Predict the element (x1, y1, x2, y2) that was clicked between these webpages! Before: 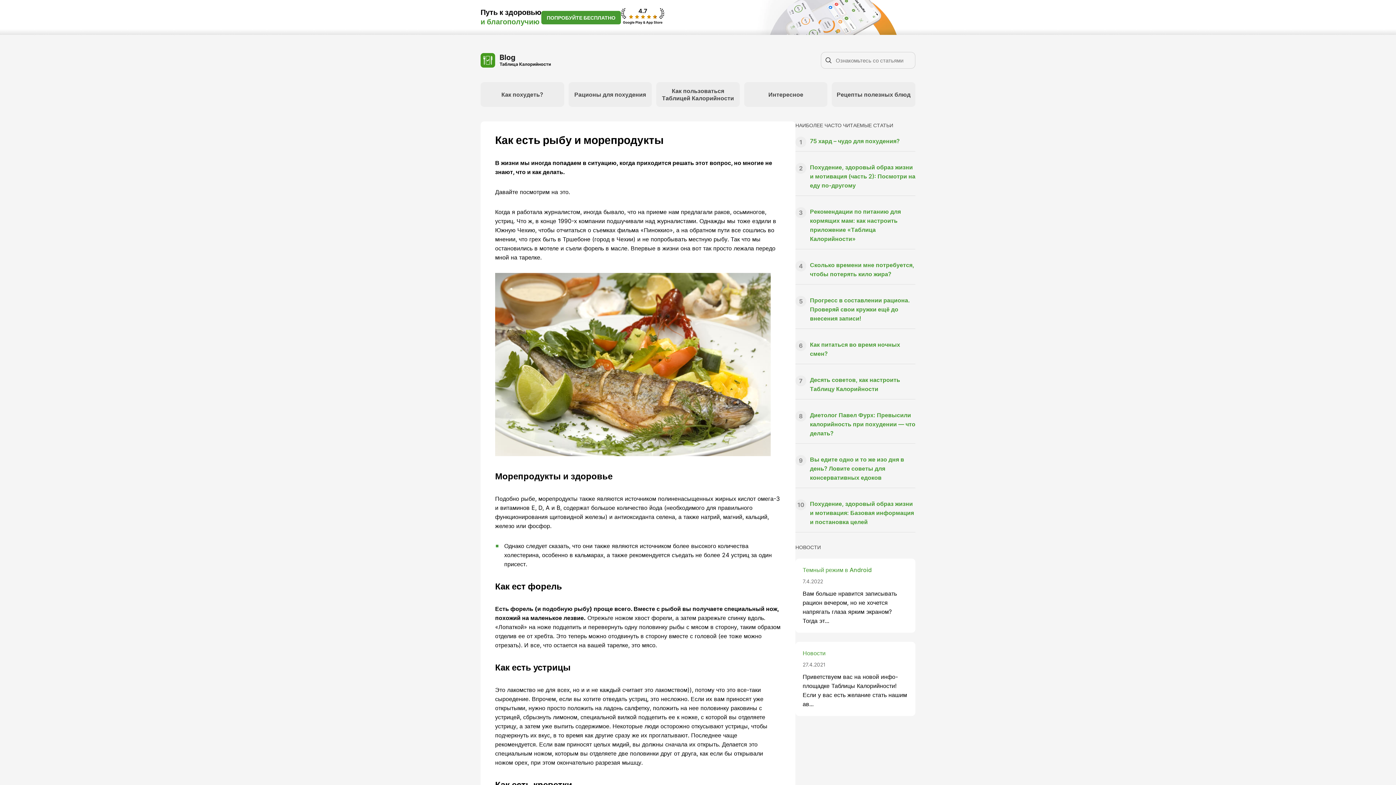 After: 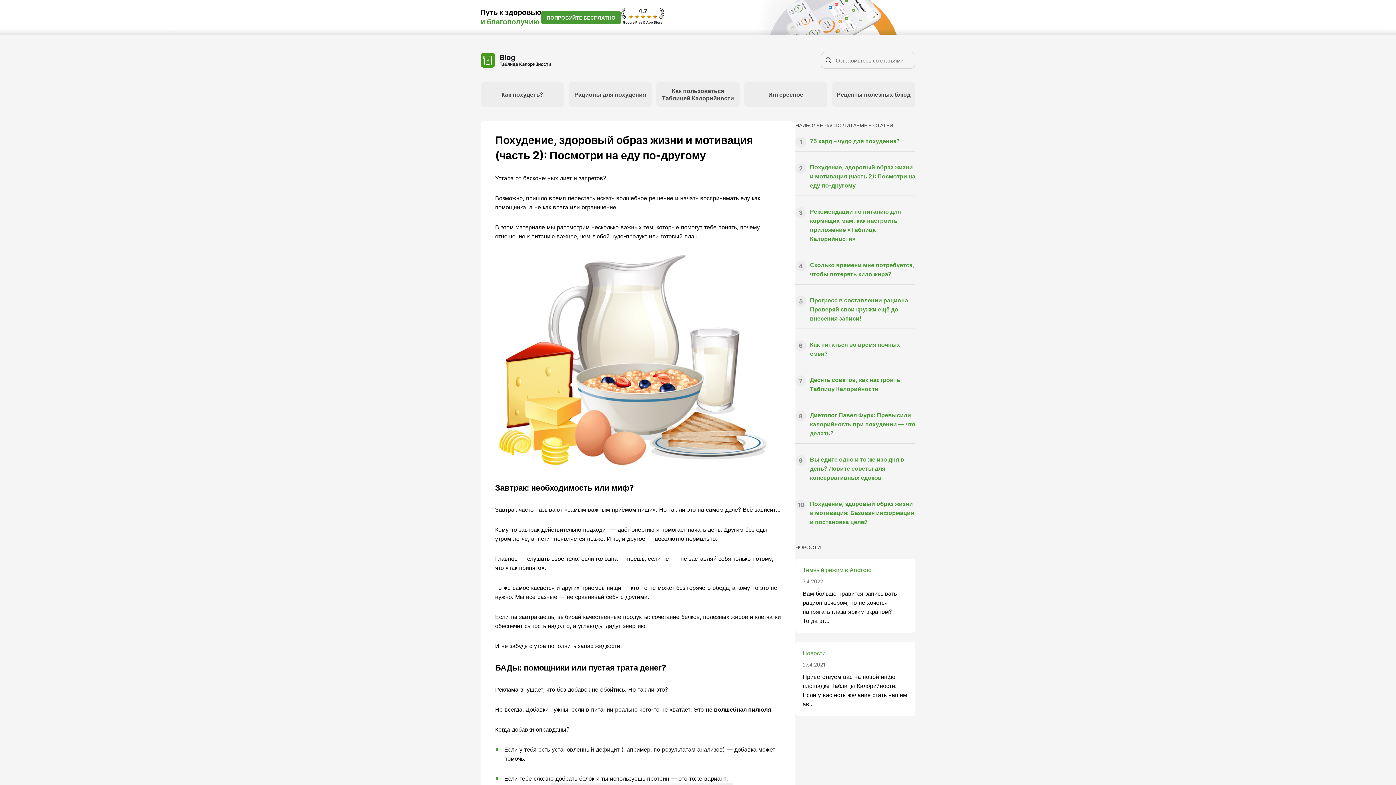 Action: bbox: (810, 163, 915, 189) label: Похудение, здоровый образ жизни и мотивация (часть 2): Посмотри на еду по-другому